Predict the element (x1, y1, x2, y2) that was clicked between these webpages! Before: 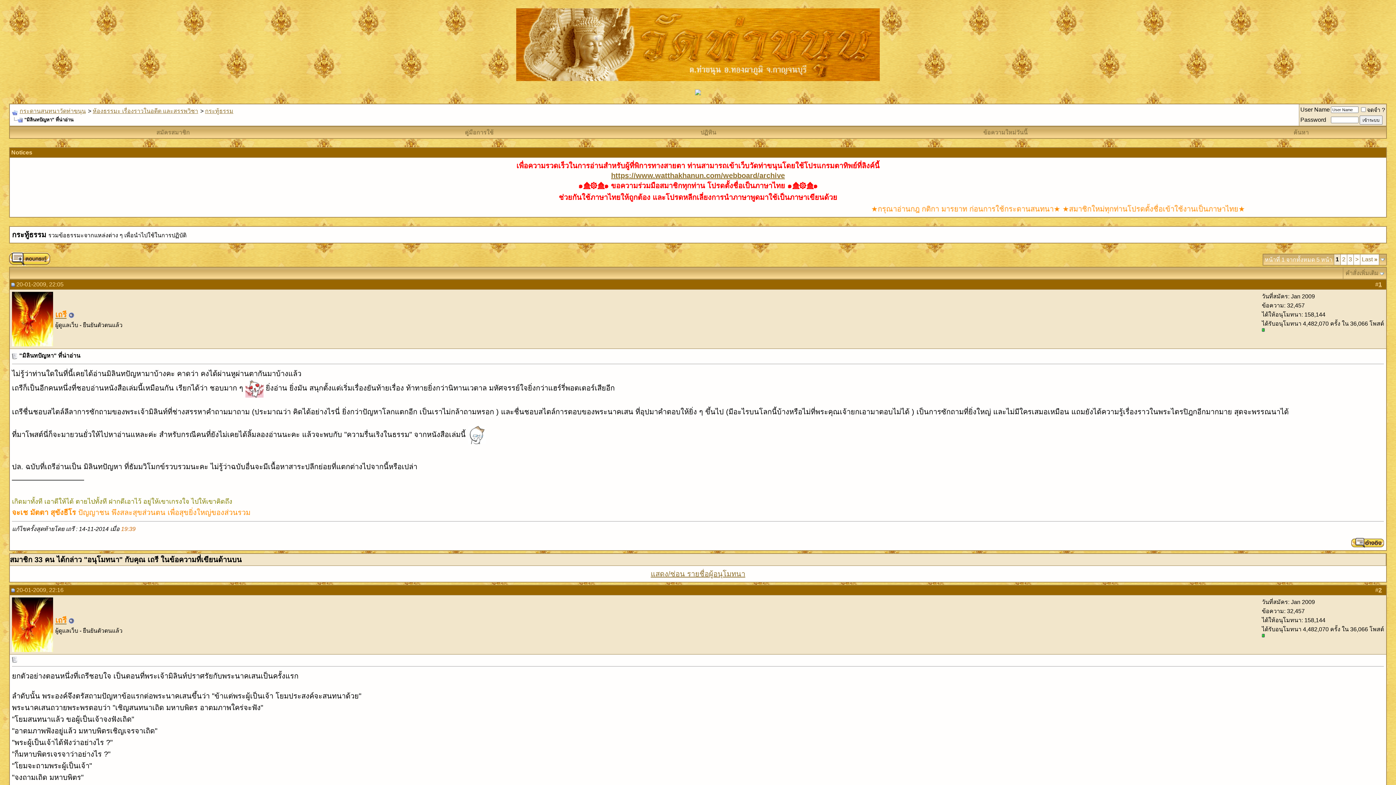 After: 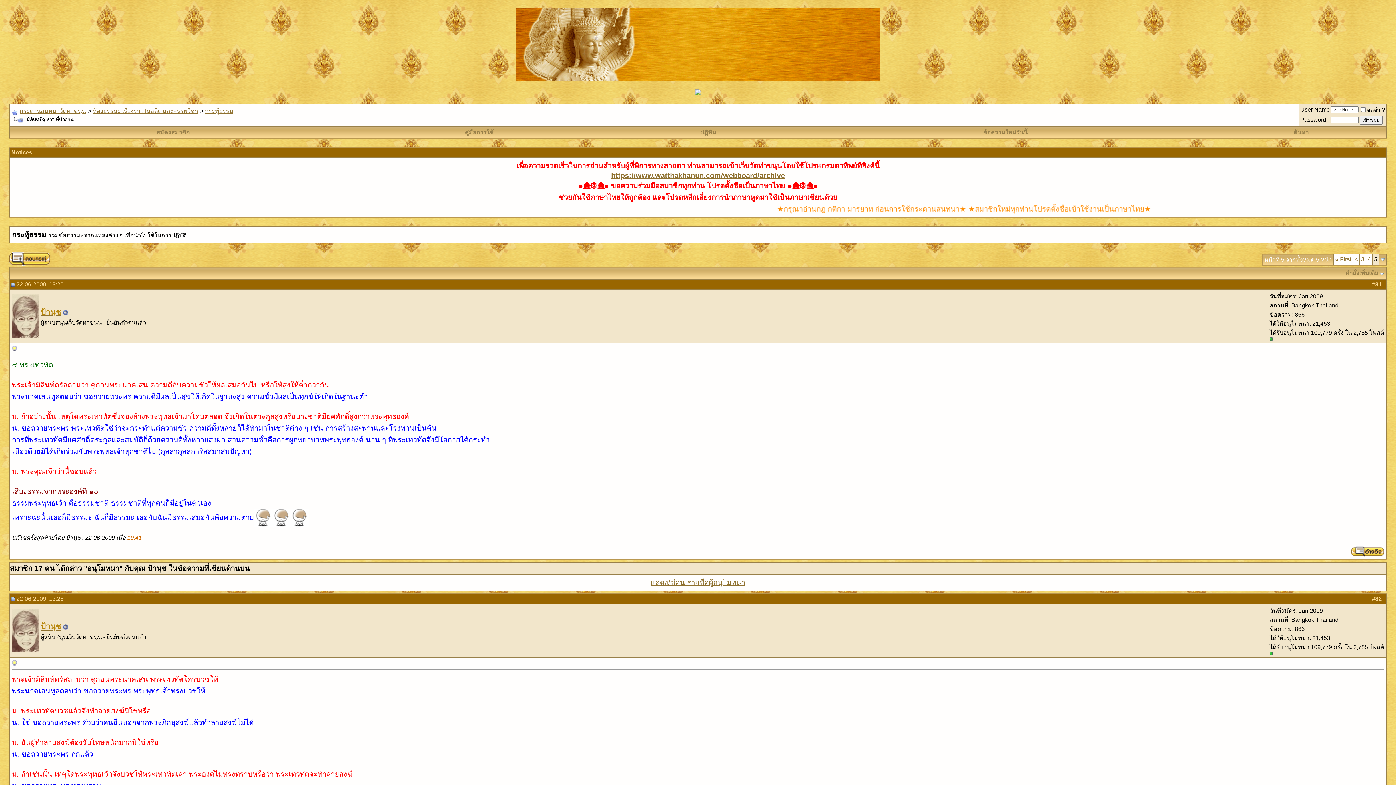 Action: label: Last » bbox: (1362, 256, 1377, 262)